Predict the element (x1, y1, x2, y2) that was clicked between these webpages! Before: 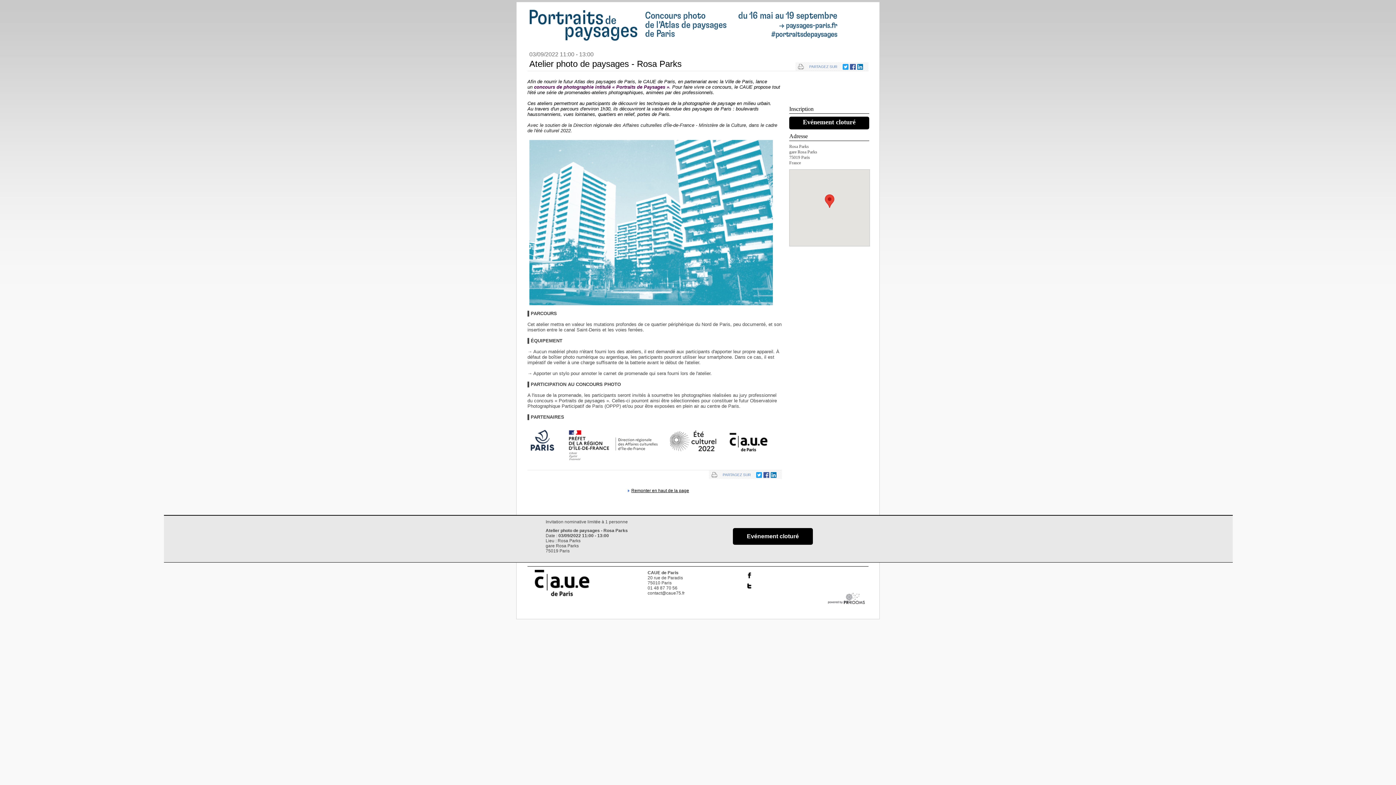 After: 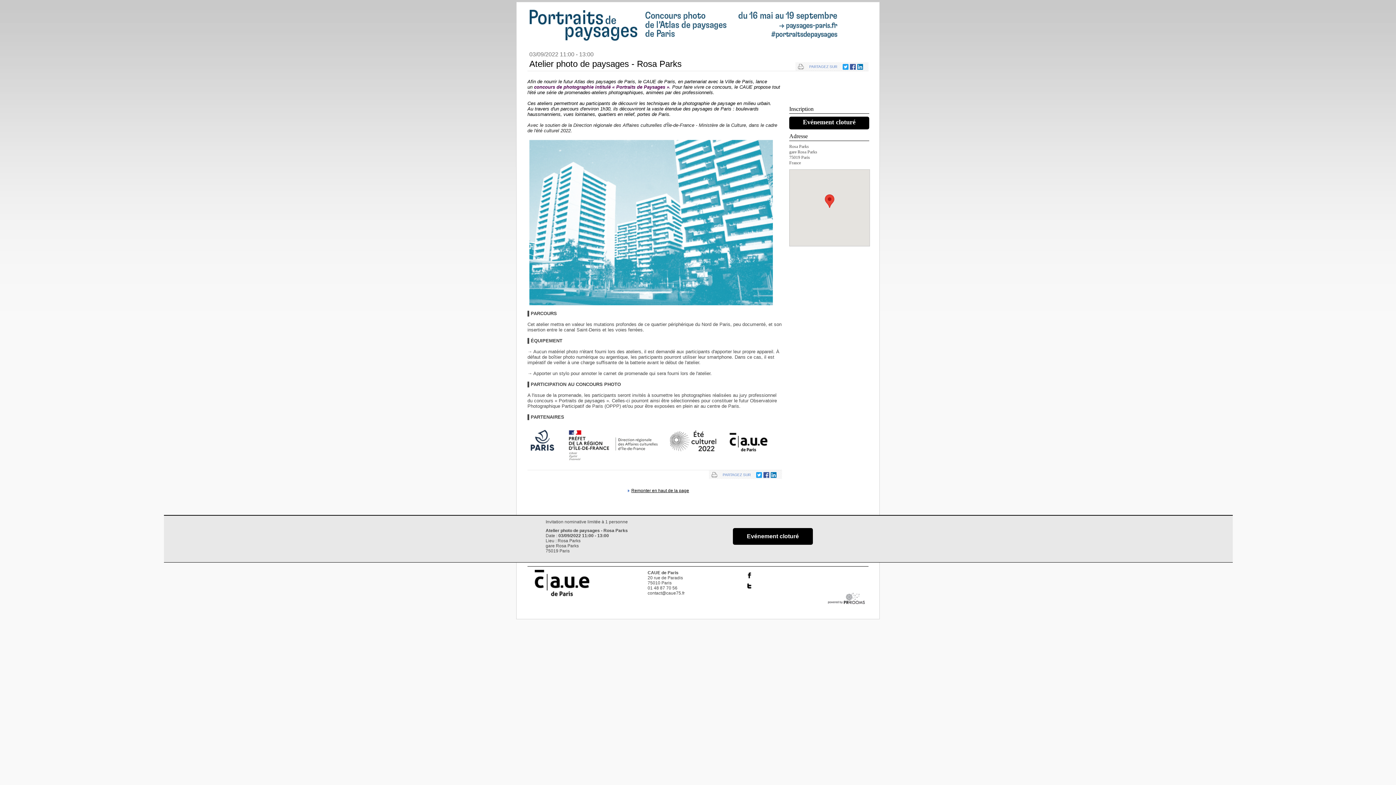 Action: bbox: (763, 474, 769, 478)